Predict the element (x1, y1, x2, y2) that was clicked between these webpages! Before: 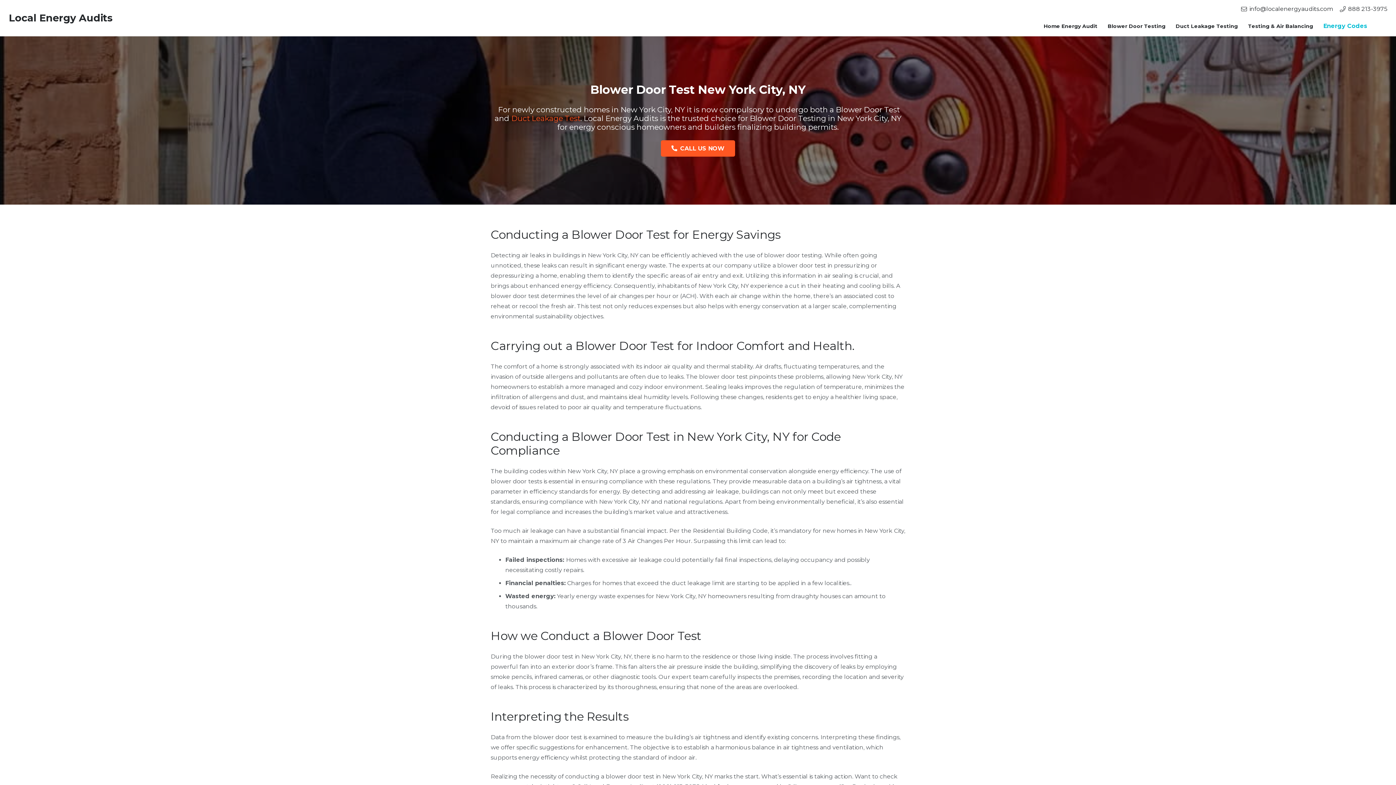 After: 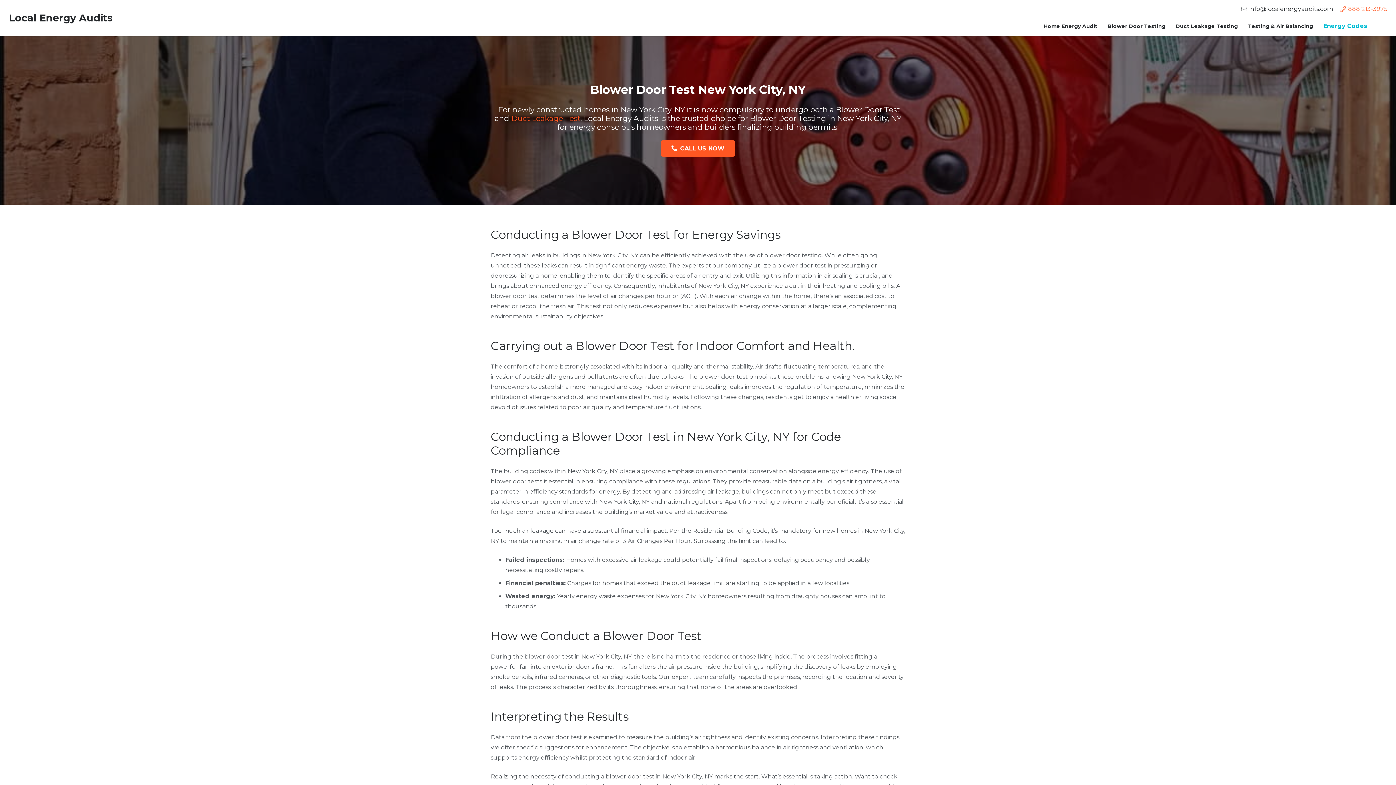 Action: bbox: (1340, 5, 1387, 12) label: 888 213-3975